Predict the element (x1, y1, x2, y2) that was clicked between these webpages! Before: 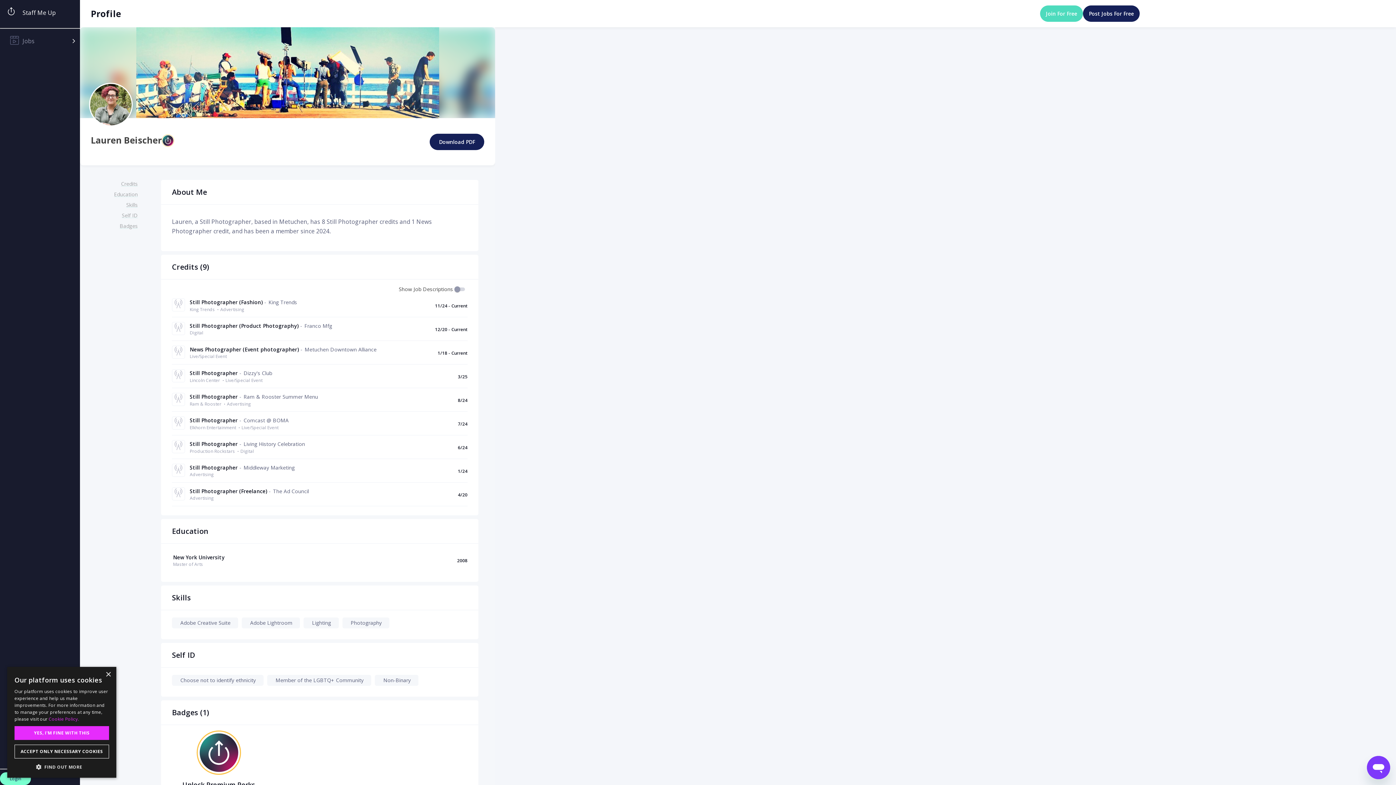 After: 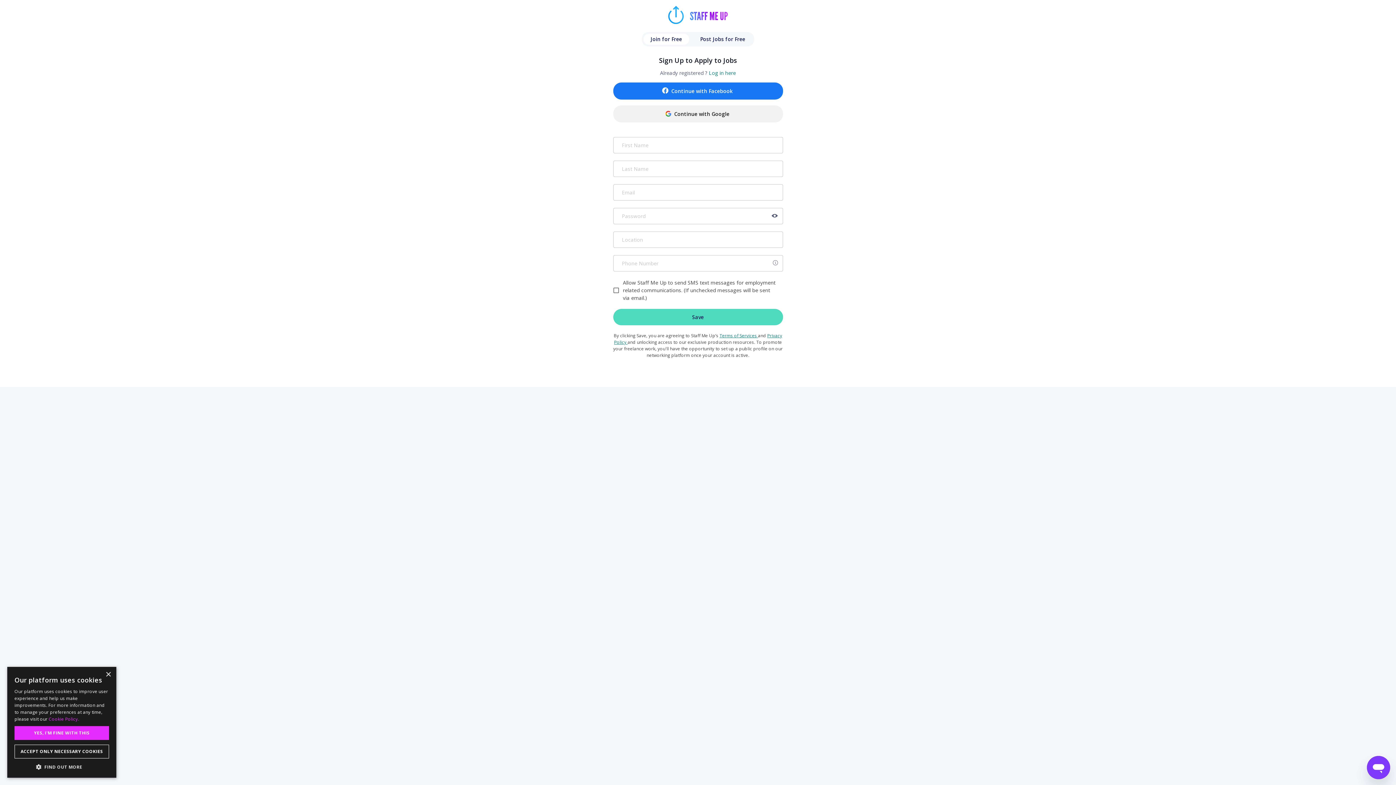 Action: bbox: (1040, 5, 1083, 21) label: Join For Free